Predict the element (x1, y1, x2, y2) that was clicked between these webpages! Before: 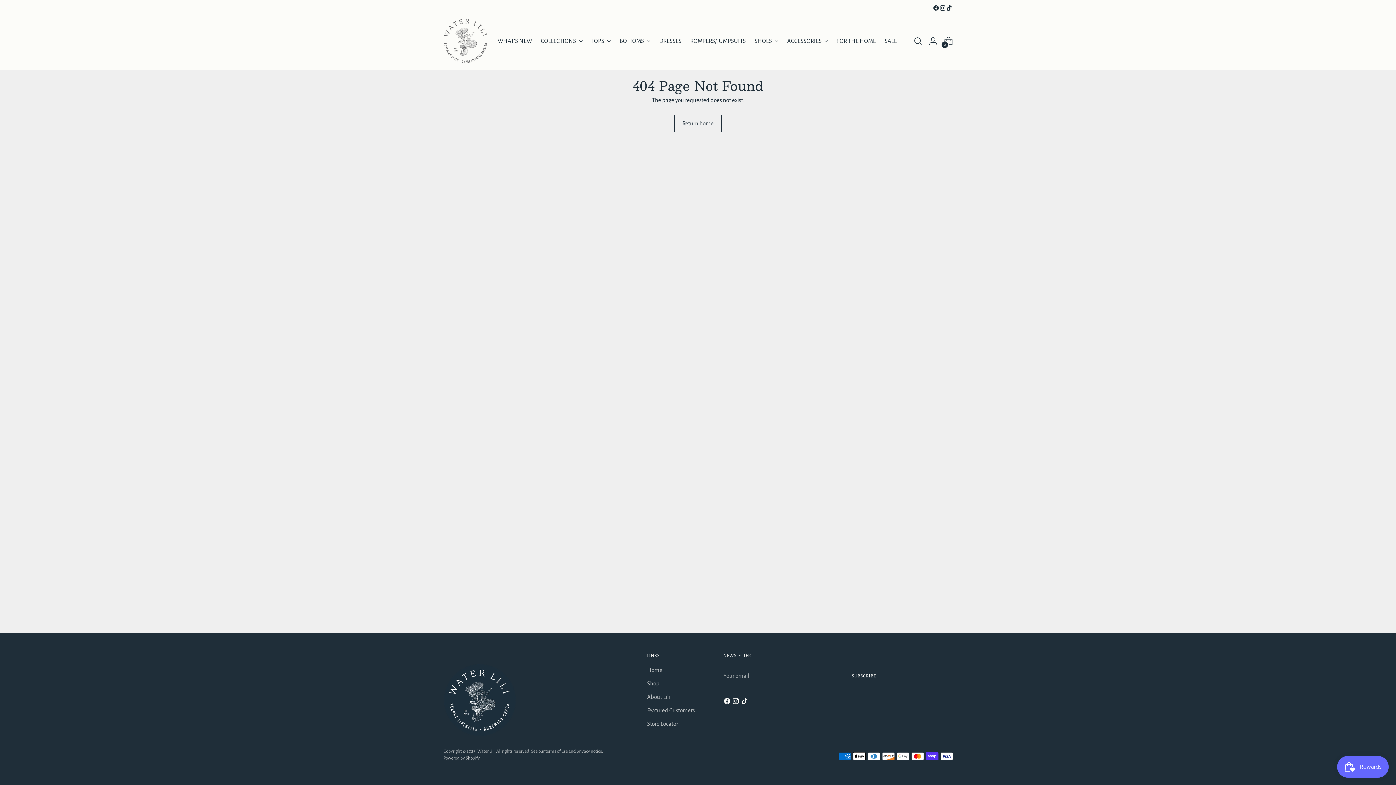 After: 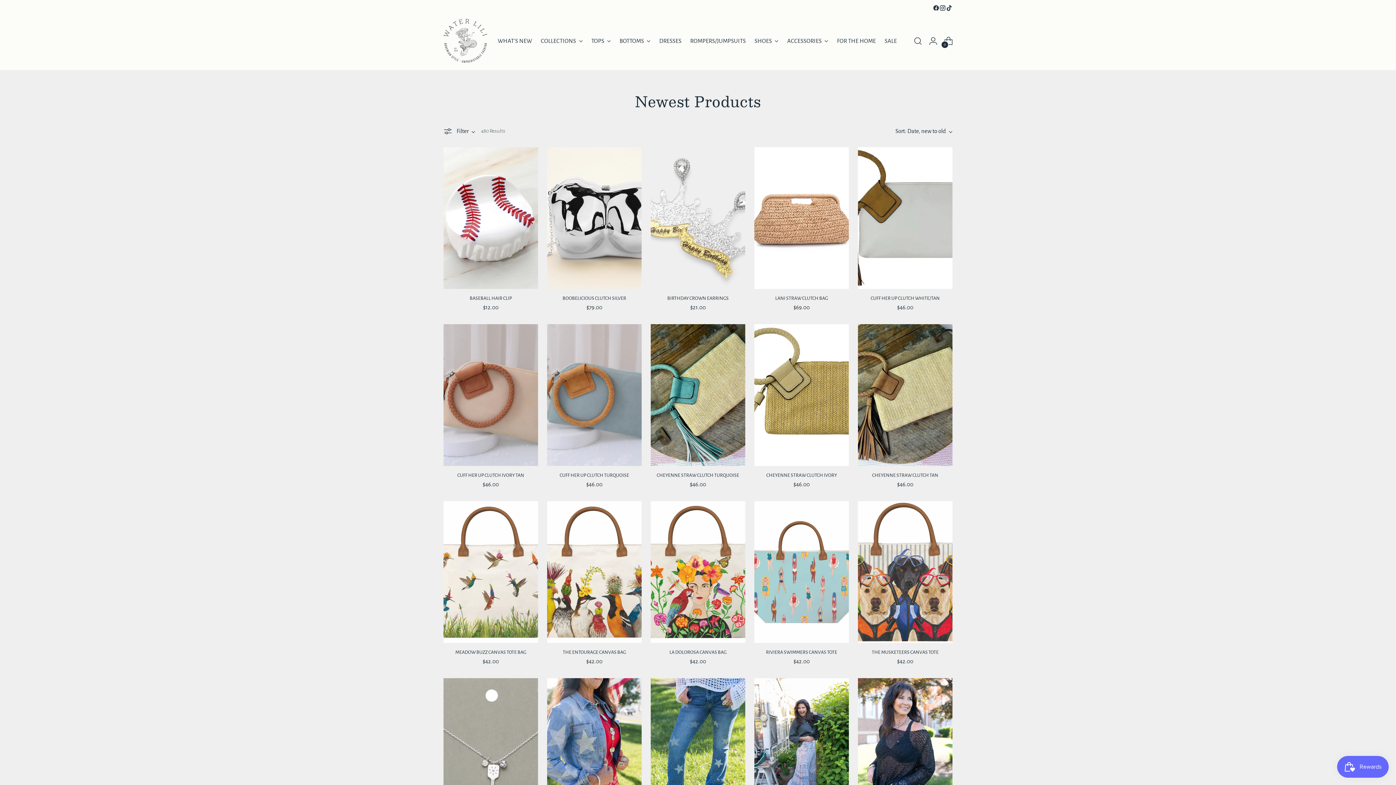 Action: label: WHAT'S NEW bbox: (497, 32, 532, 48)